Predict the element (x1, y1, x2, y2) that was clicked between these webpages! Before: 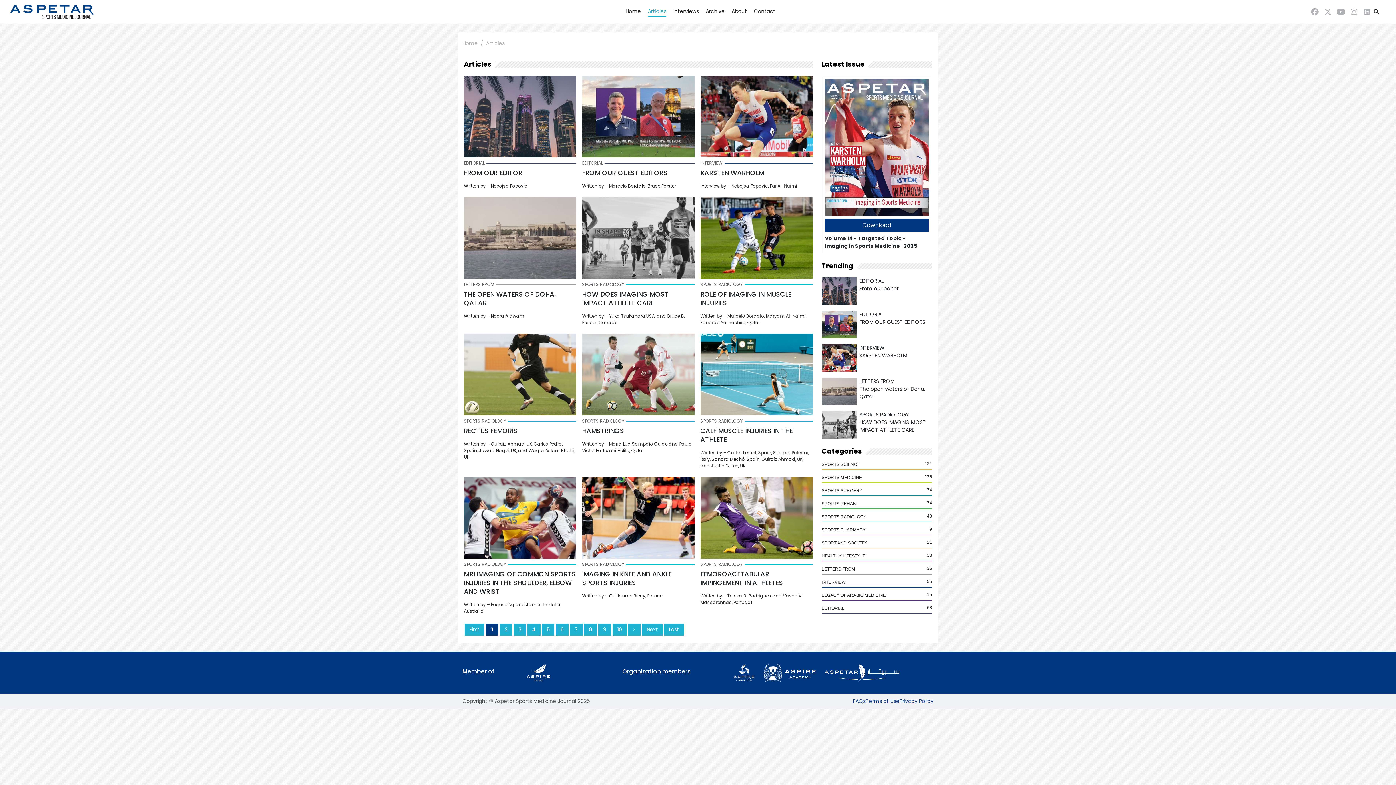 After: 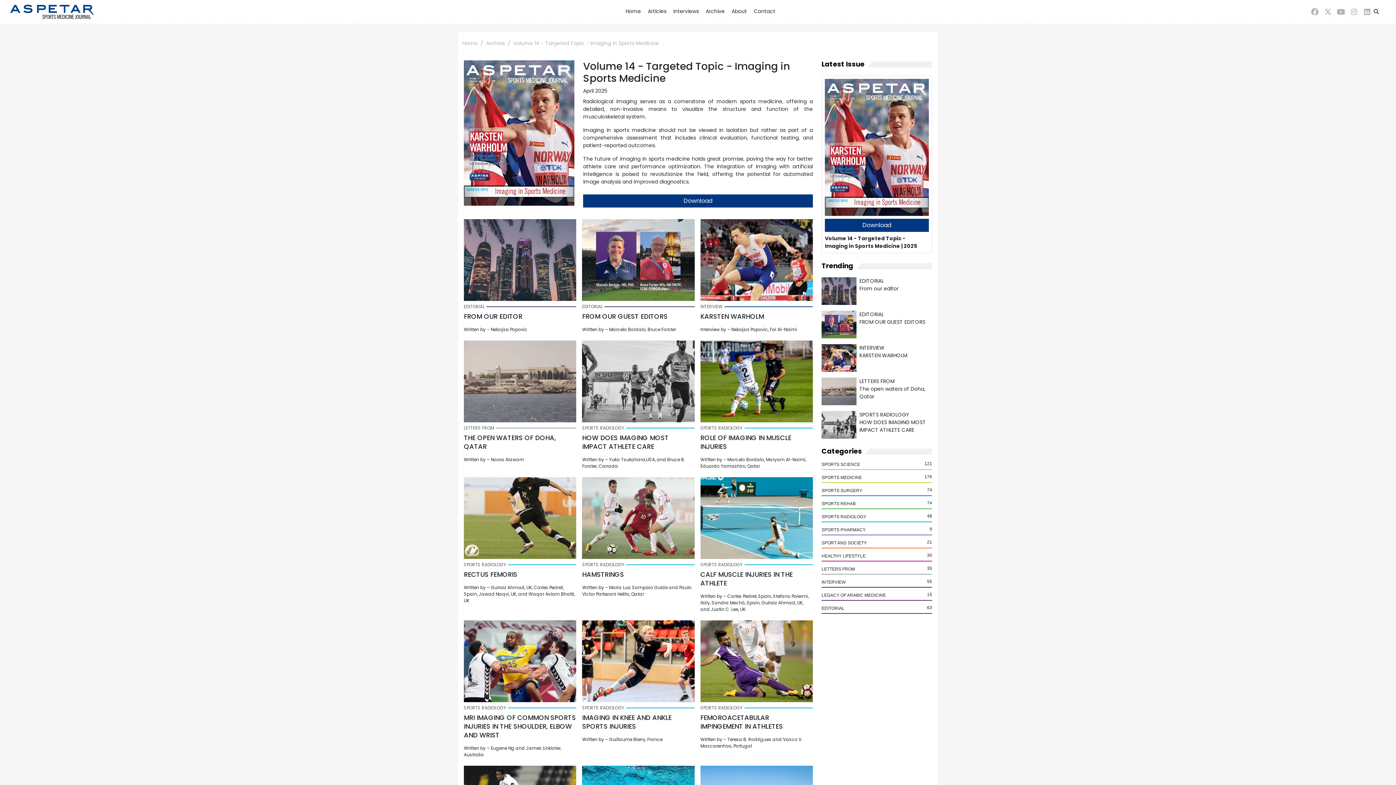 Action: bbox: (825, 143, 929, 150)